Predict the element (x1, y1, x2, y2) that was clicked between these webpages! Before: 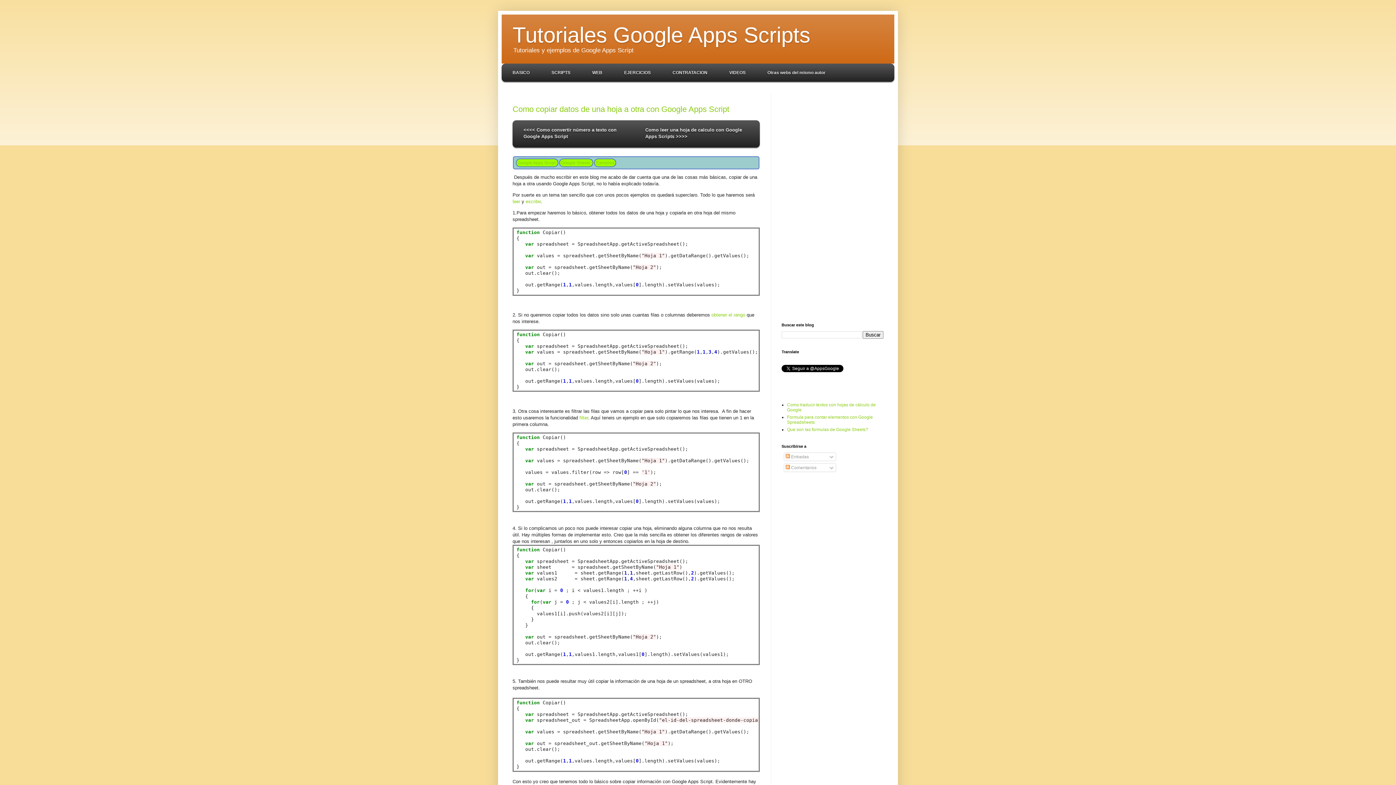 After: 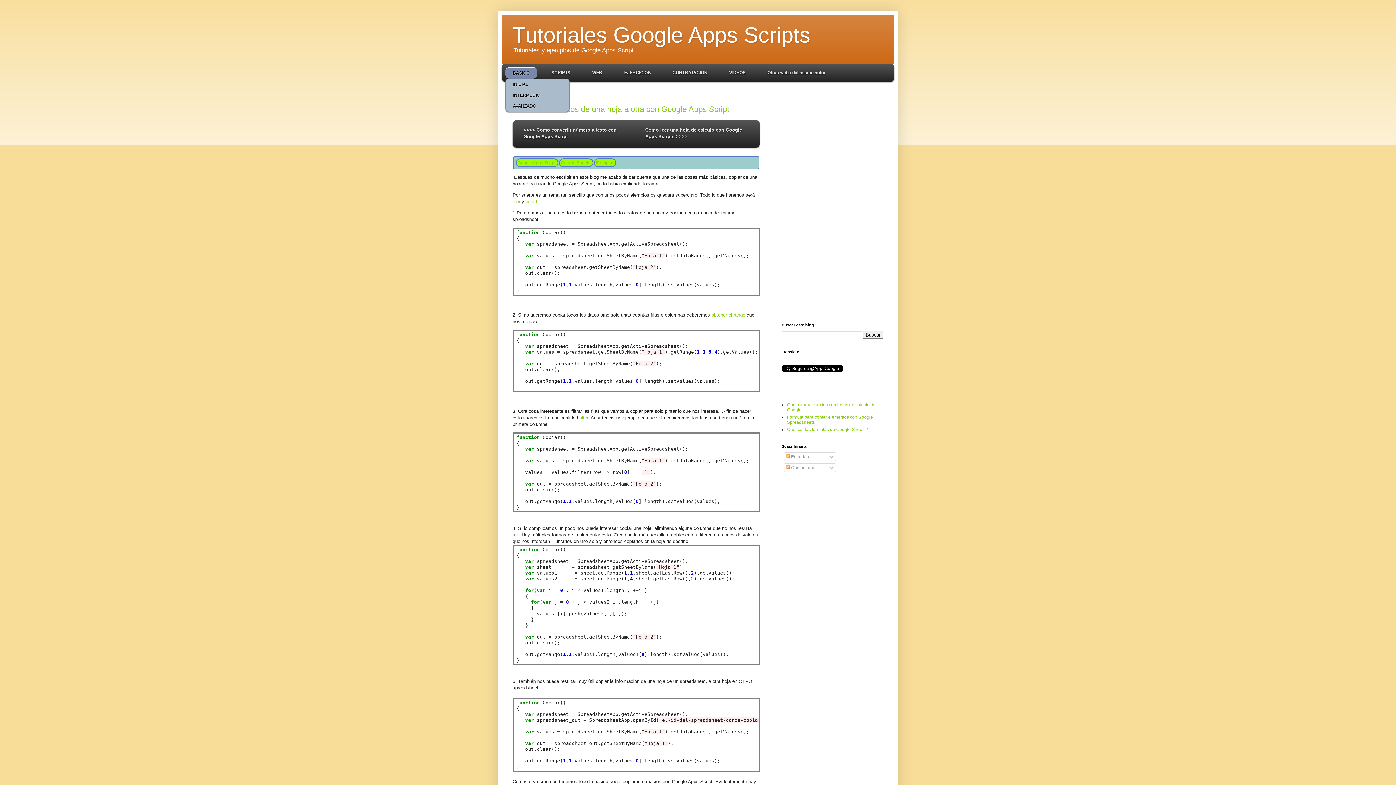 Action: label: BASICO bbox: (505, 67, 537, 78)